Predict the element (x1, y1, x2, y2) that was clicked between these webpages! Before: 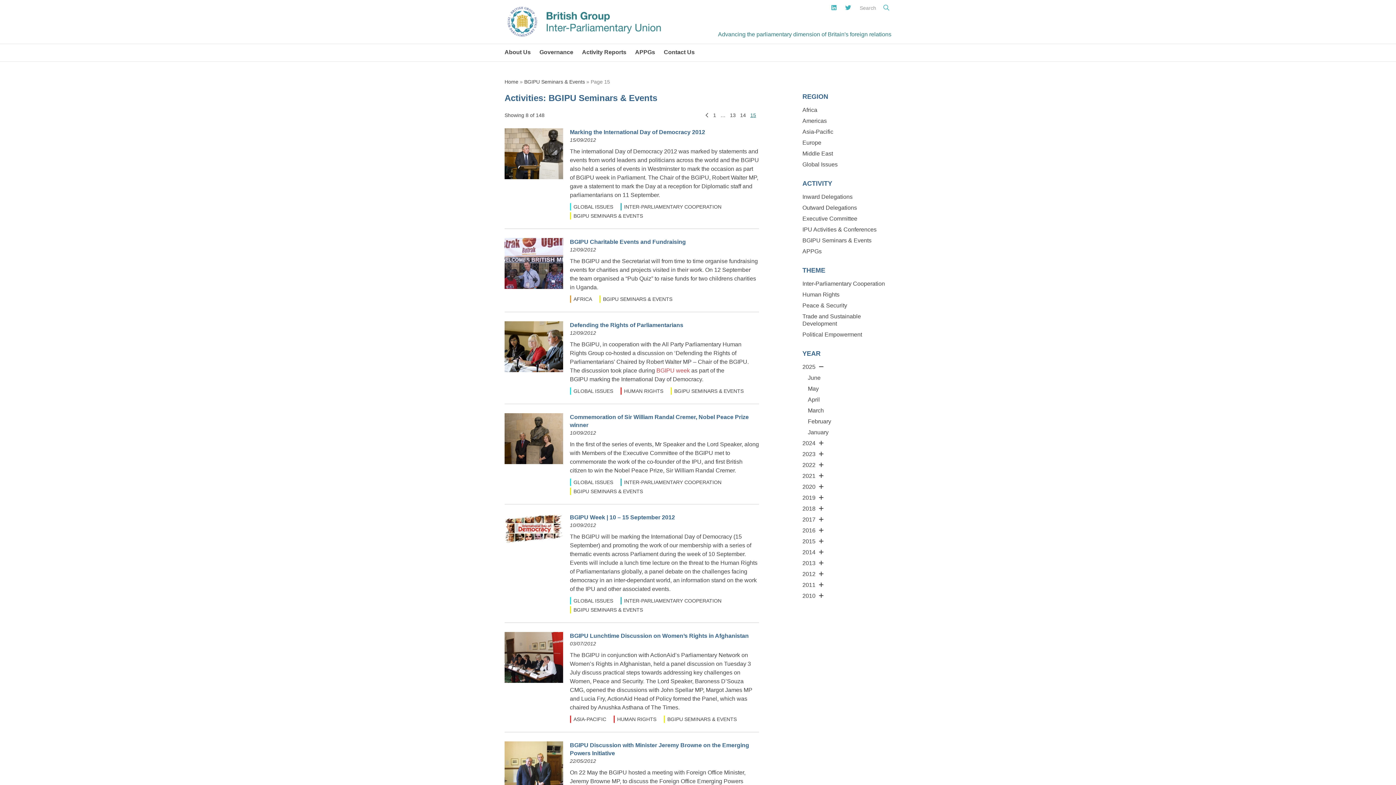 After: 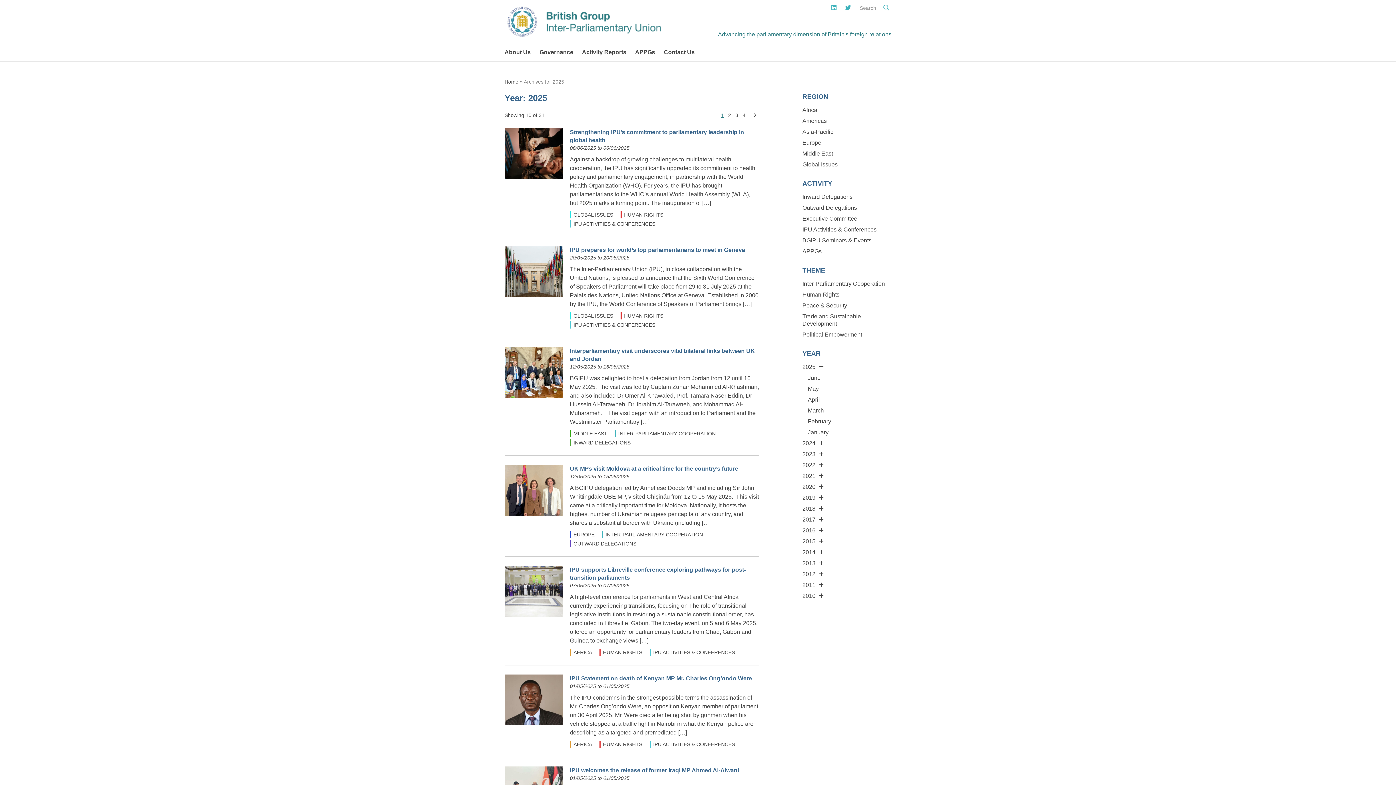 Action: label: 2025 bbox: (802, 363, 815, 370)